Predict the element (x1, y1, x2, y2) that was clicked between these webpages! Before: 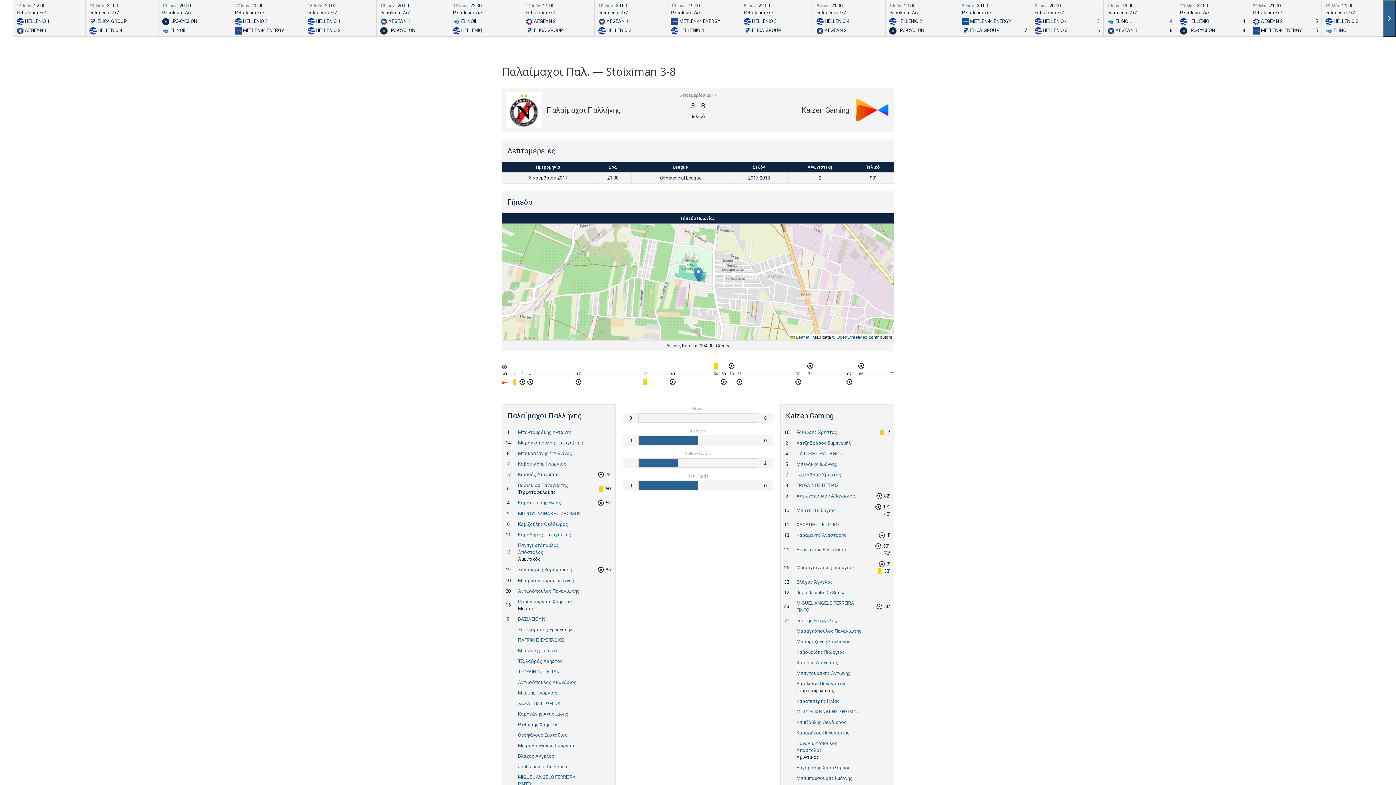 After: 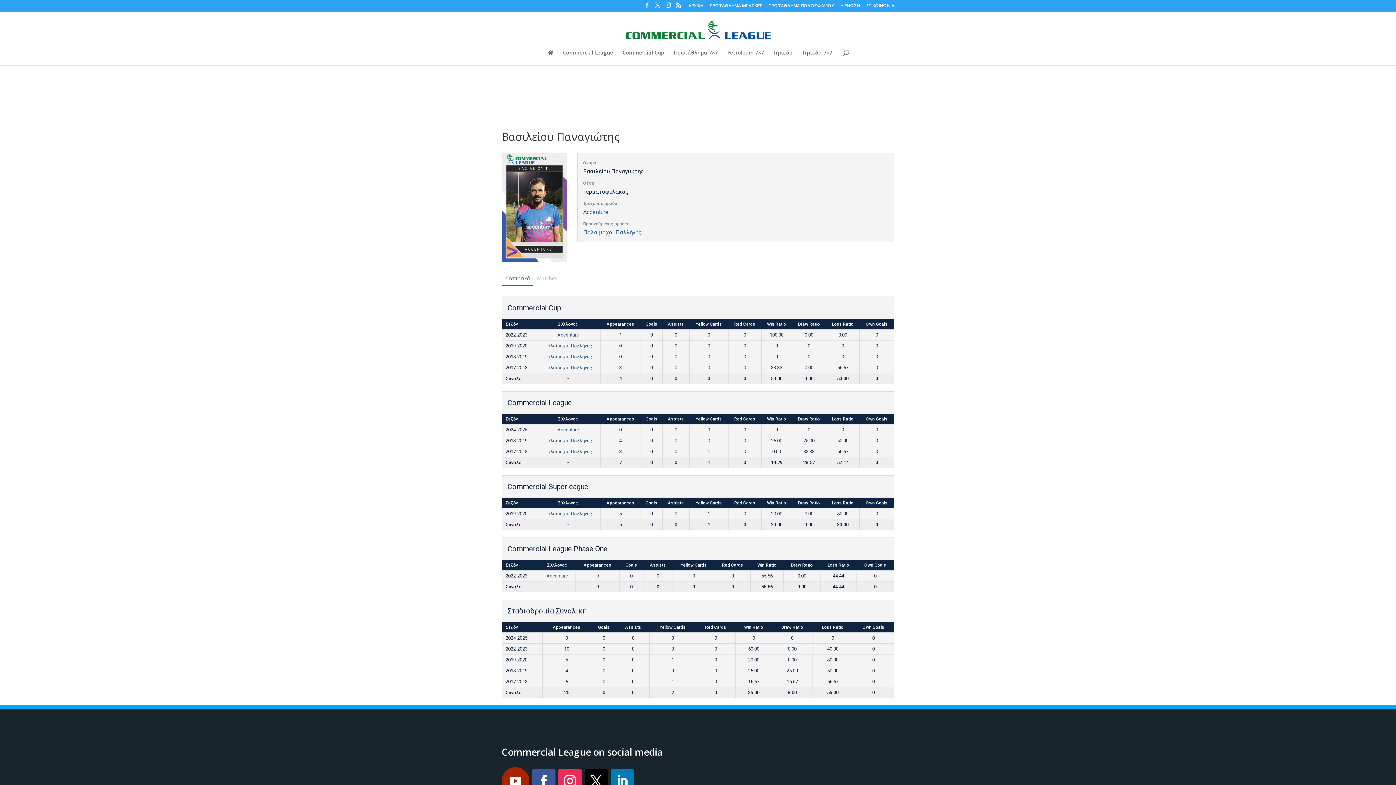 Action: label: Βασιλείου Παναγιώτης bbox: (518, 482, 568, 488)